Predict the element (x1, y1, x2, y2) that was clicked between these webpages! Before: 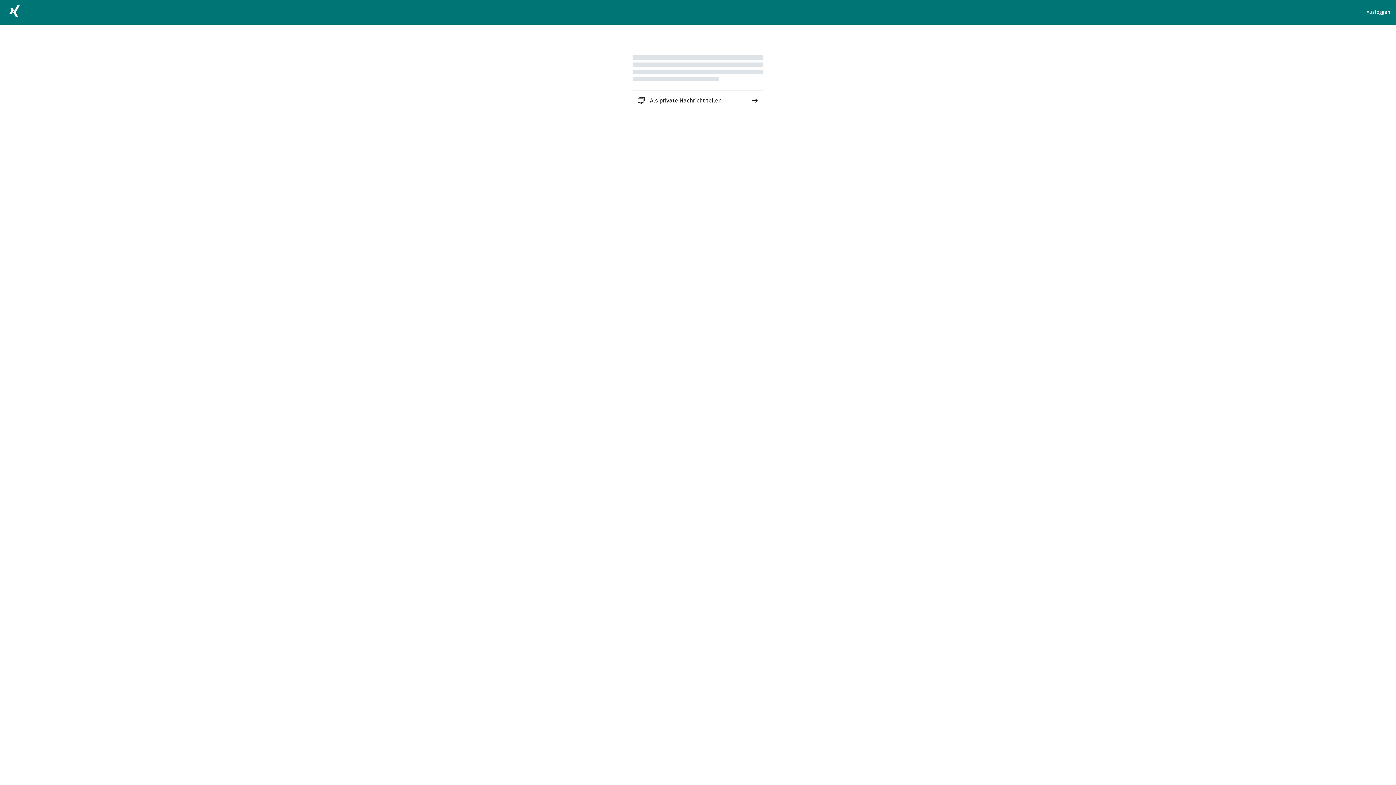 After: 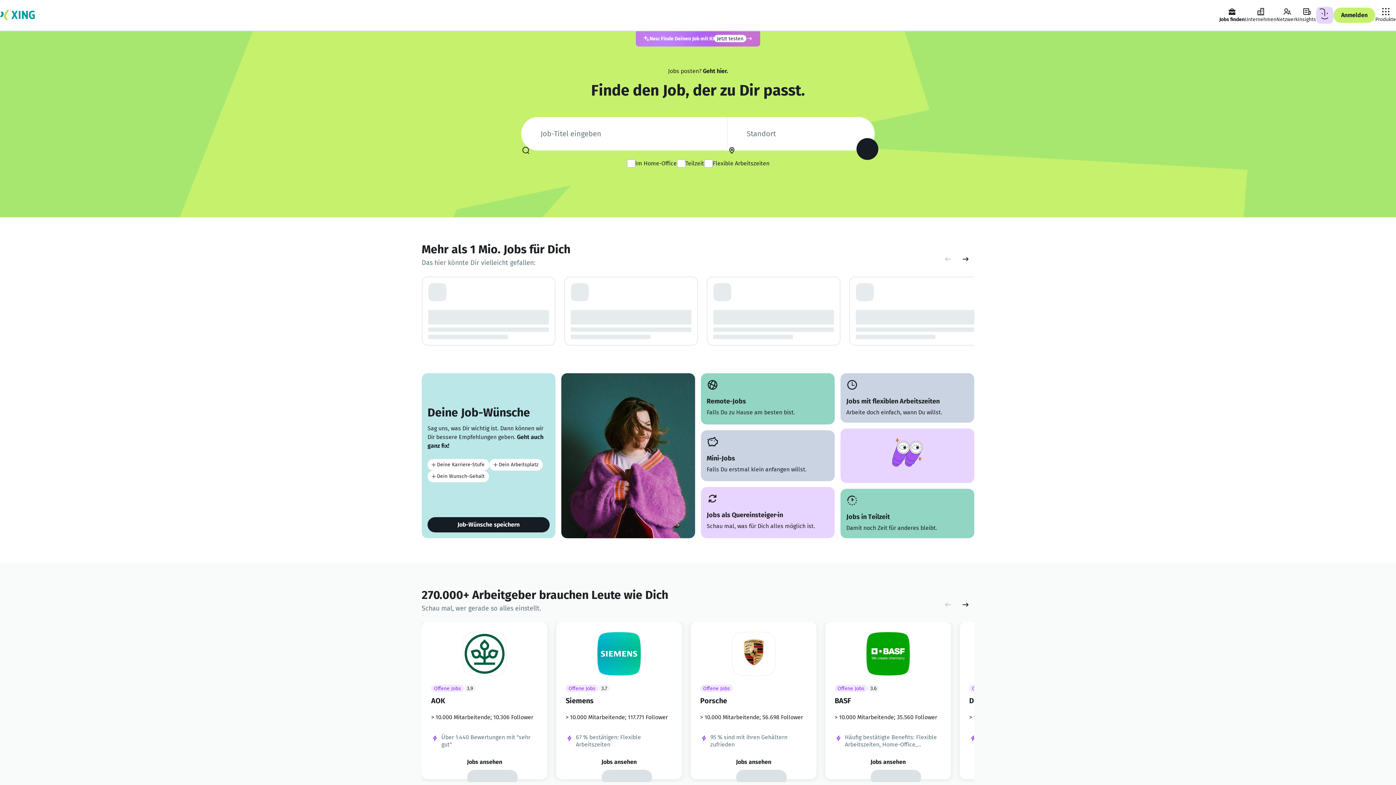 Action: bbox: (5, 2, 23, 22)